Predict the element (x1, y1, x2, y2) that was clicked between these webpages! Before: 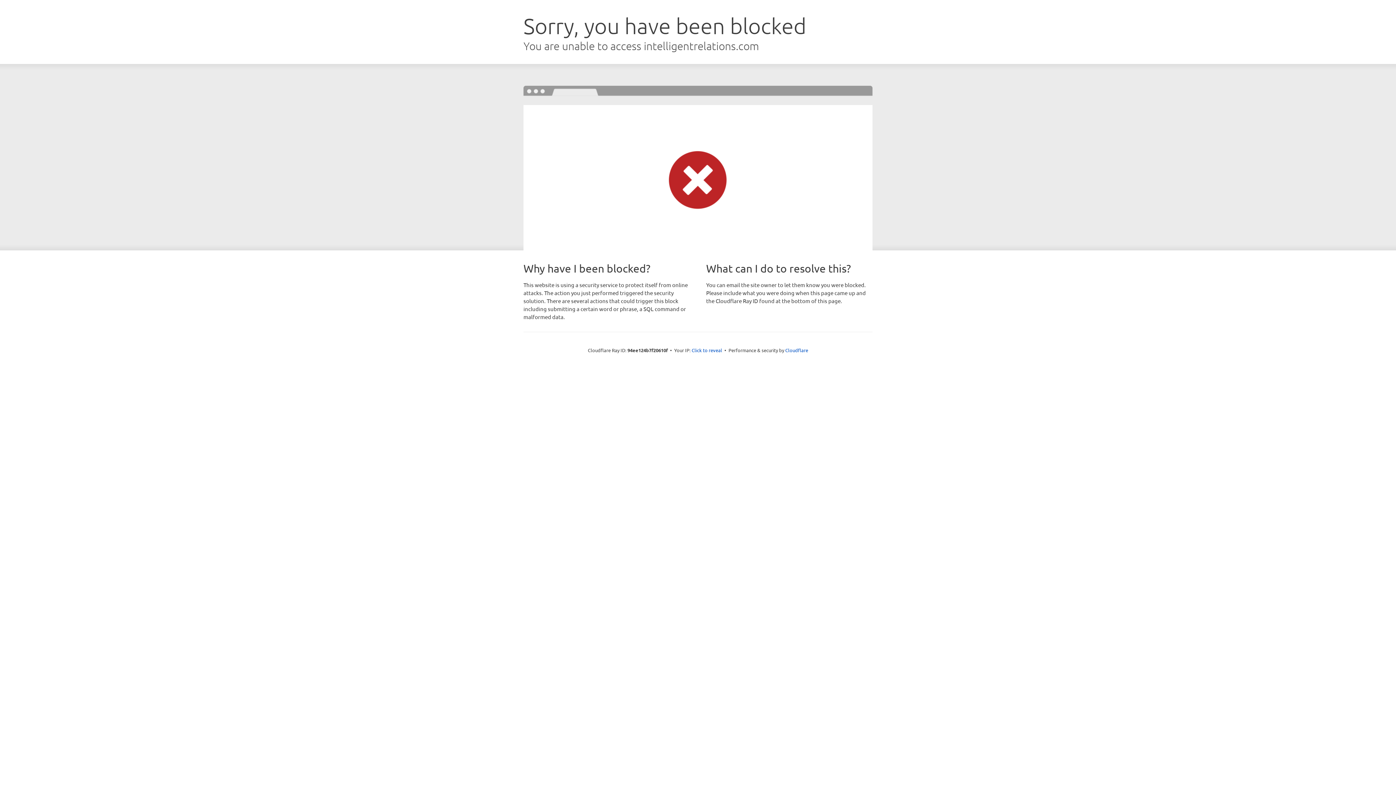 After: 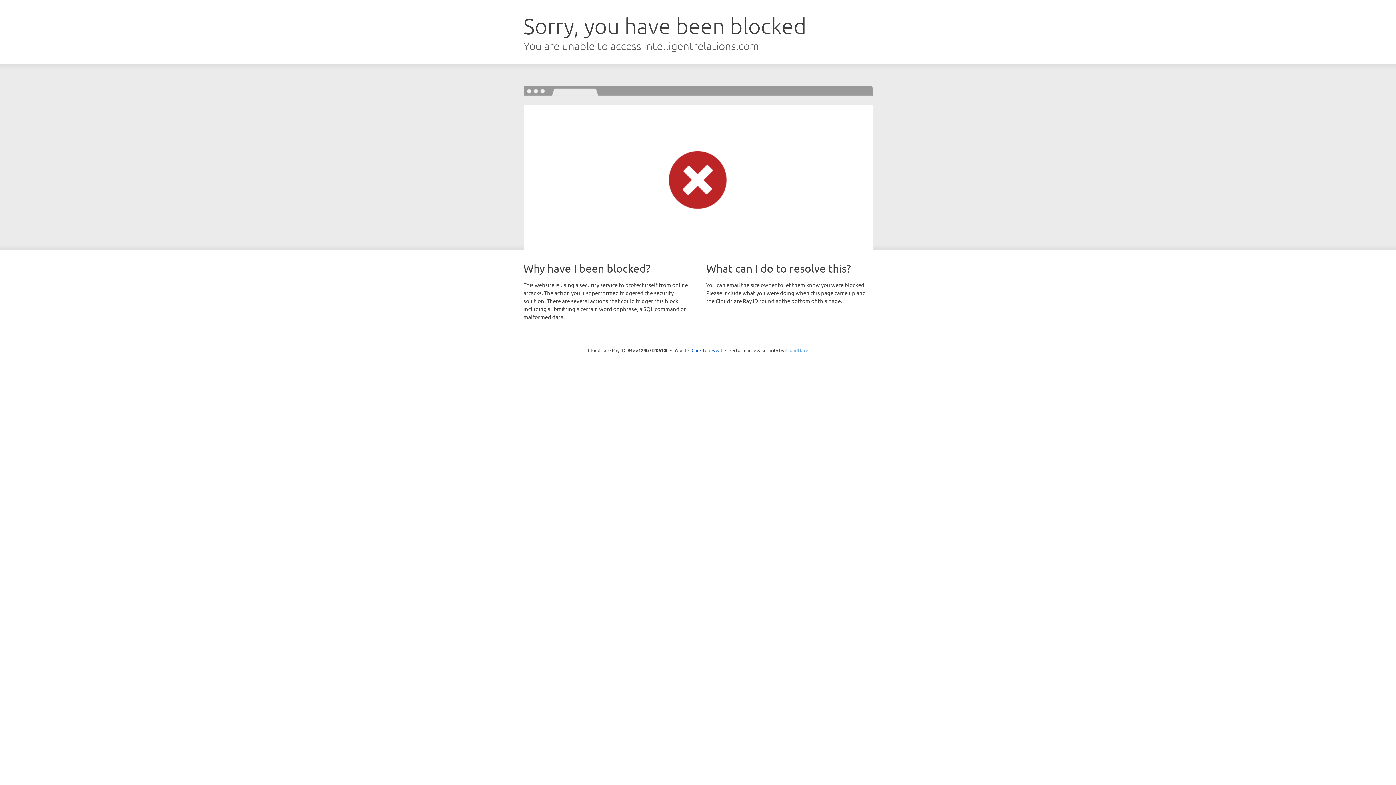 Action: label: Cloudflare bbox: (785, 347, 808, 353)